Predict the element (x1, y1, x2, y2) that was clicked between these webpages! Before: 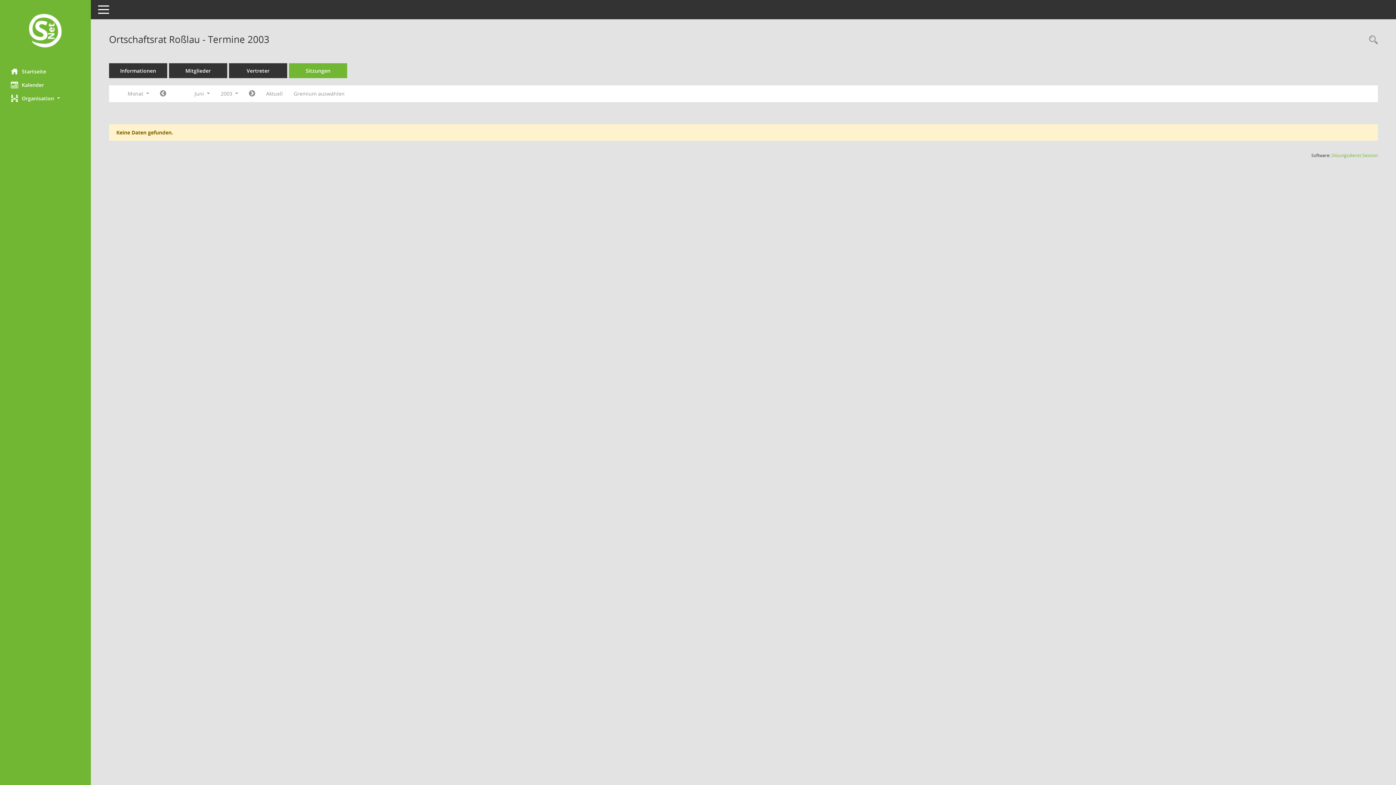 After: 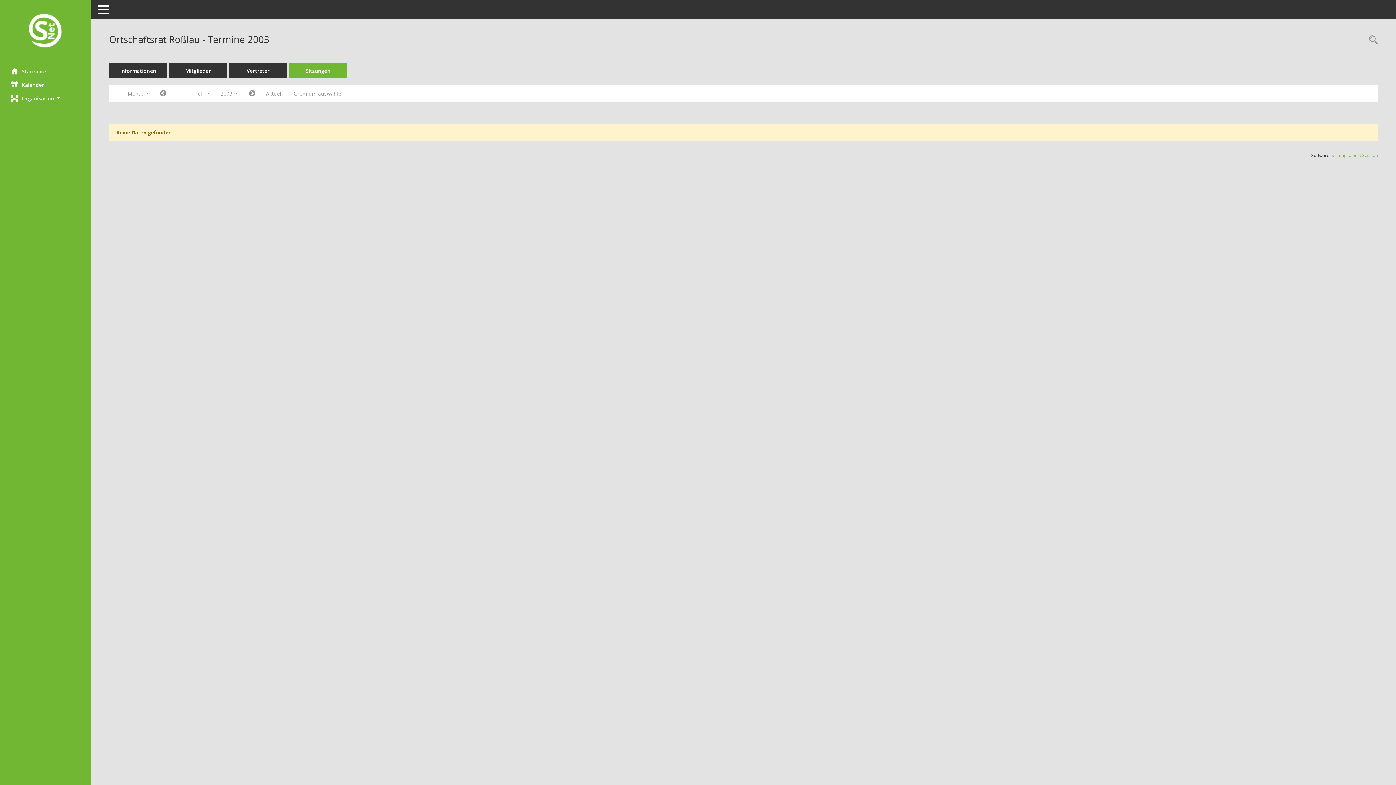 Action: bbox: (243, 87, 260, 100) label: Jahr: 2003 Monat: 7